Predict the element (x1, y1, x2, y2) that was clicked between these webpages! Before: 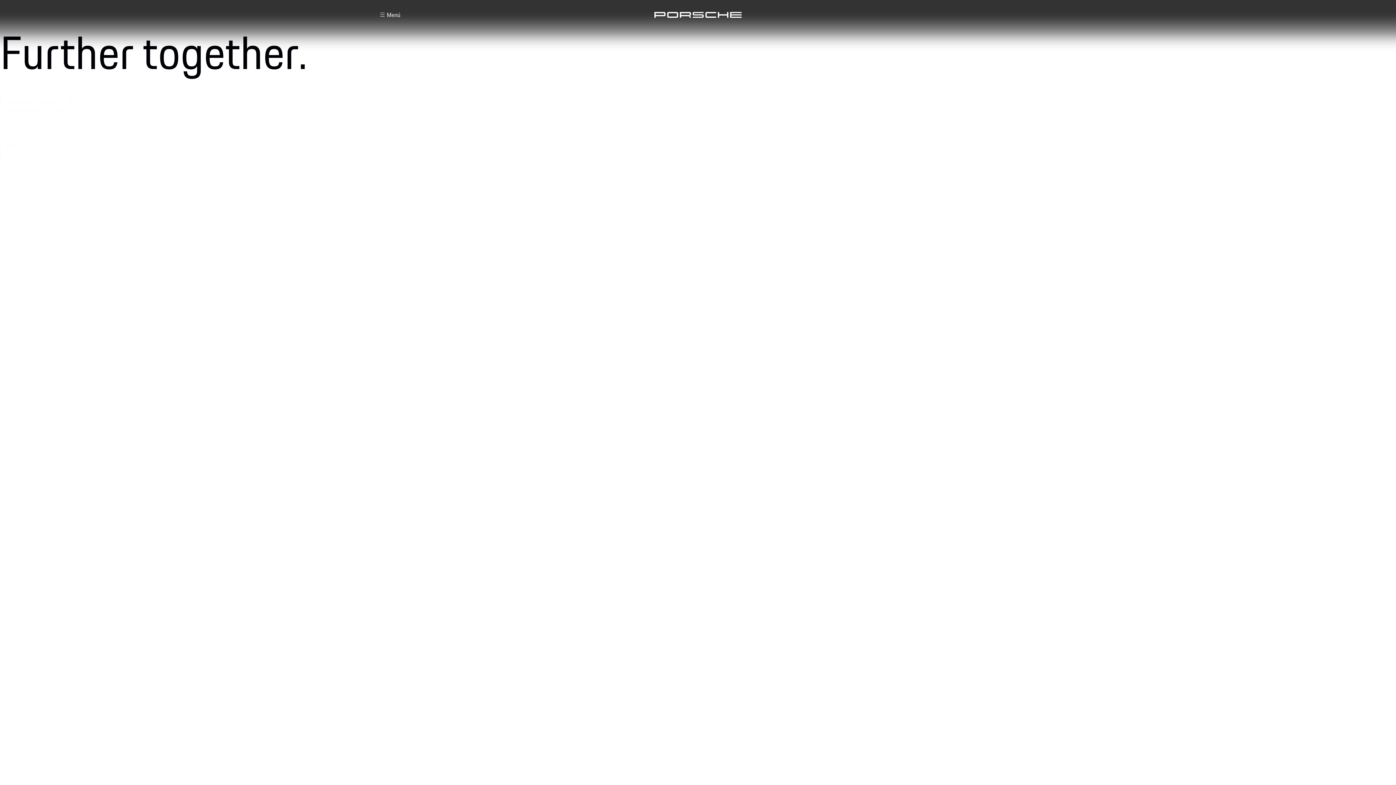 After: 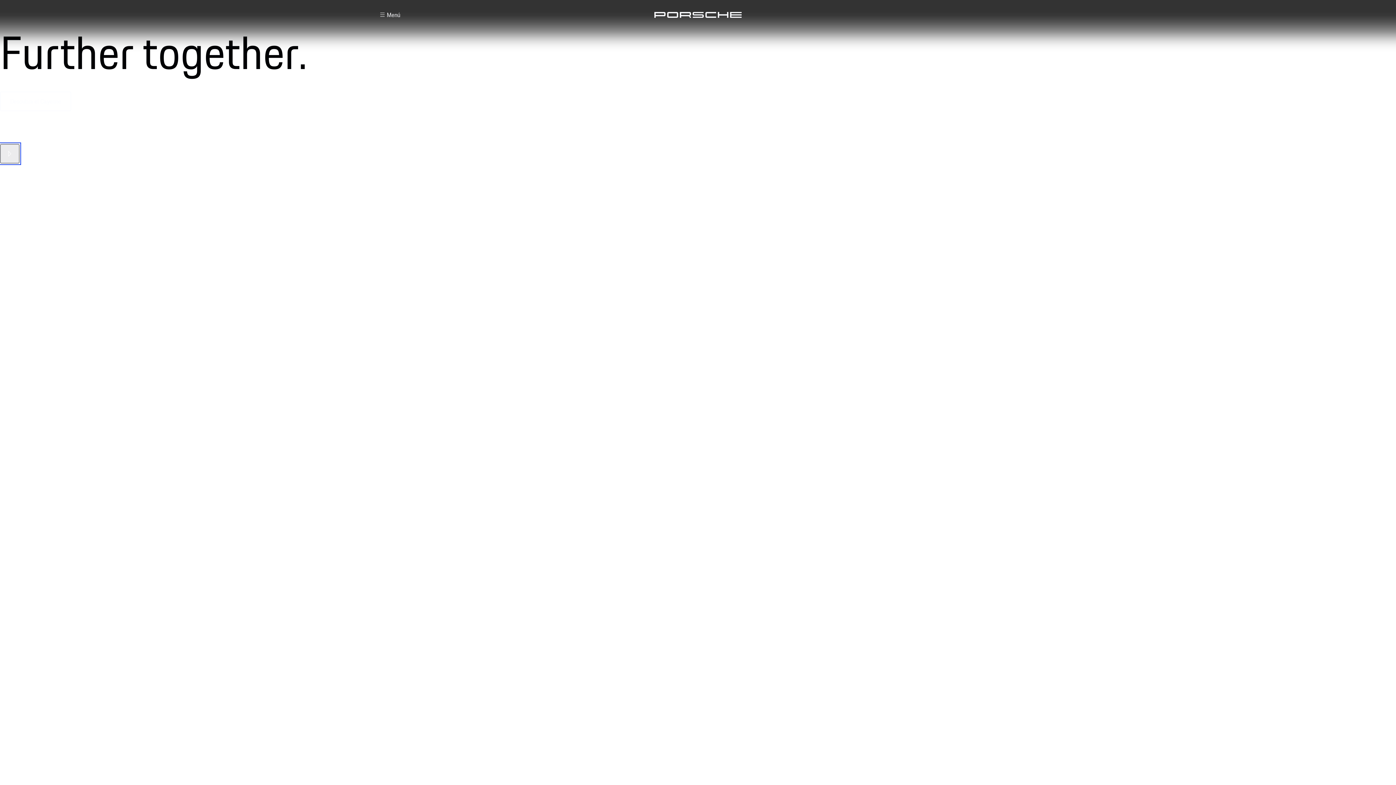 Action: bbox: (0, 144, 19, 163) label: Pausar vídeo